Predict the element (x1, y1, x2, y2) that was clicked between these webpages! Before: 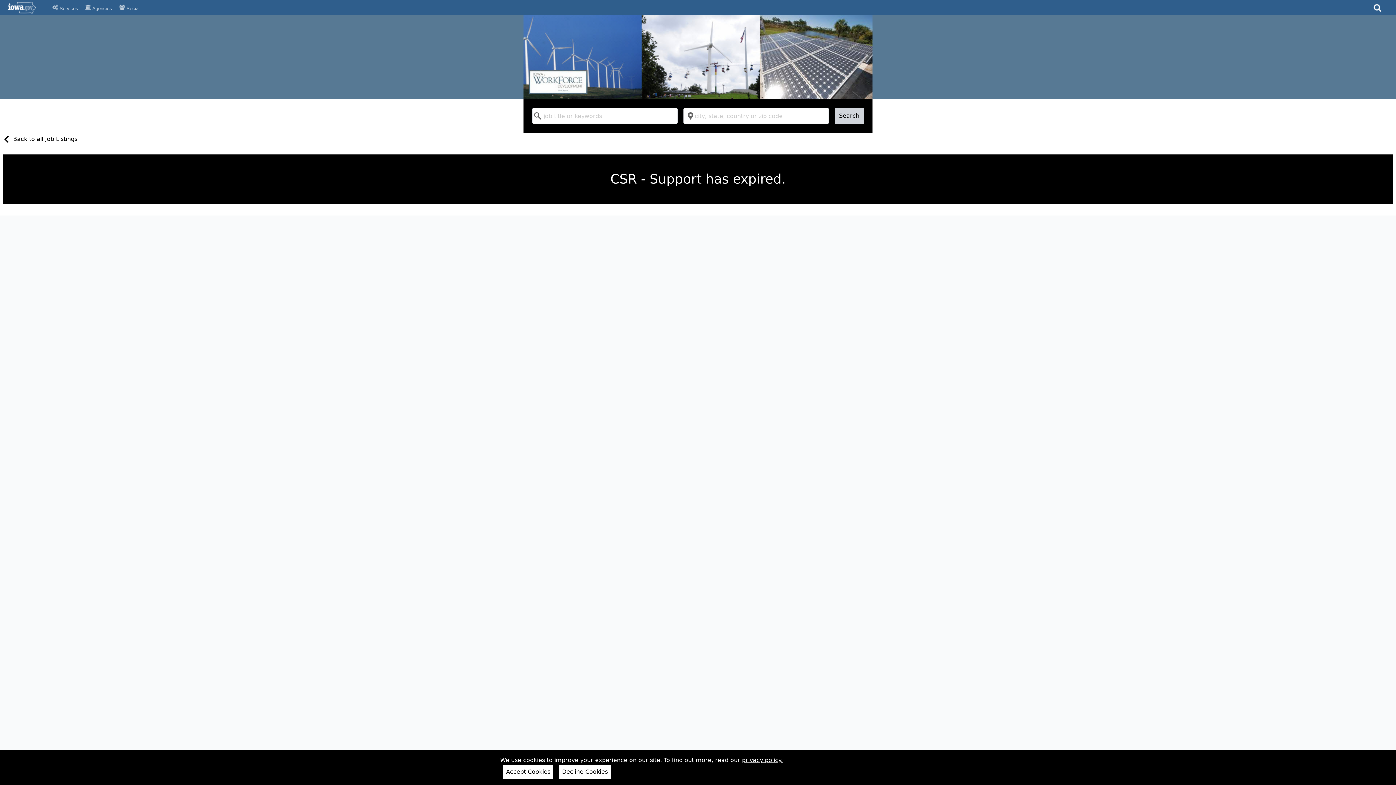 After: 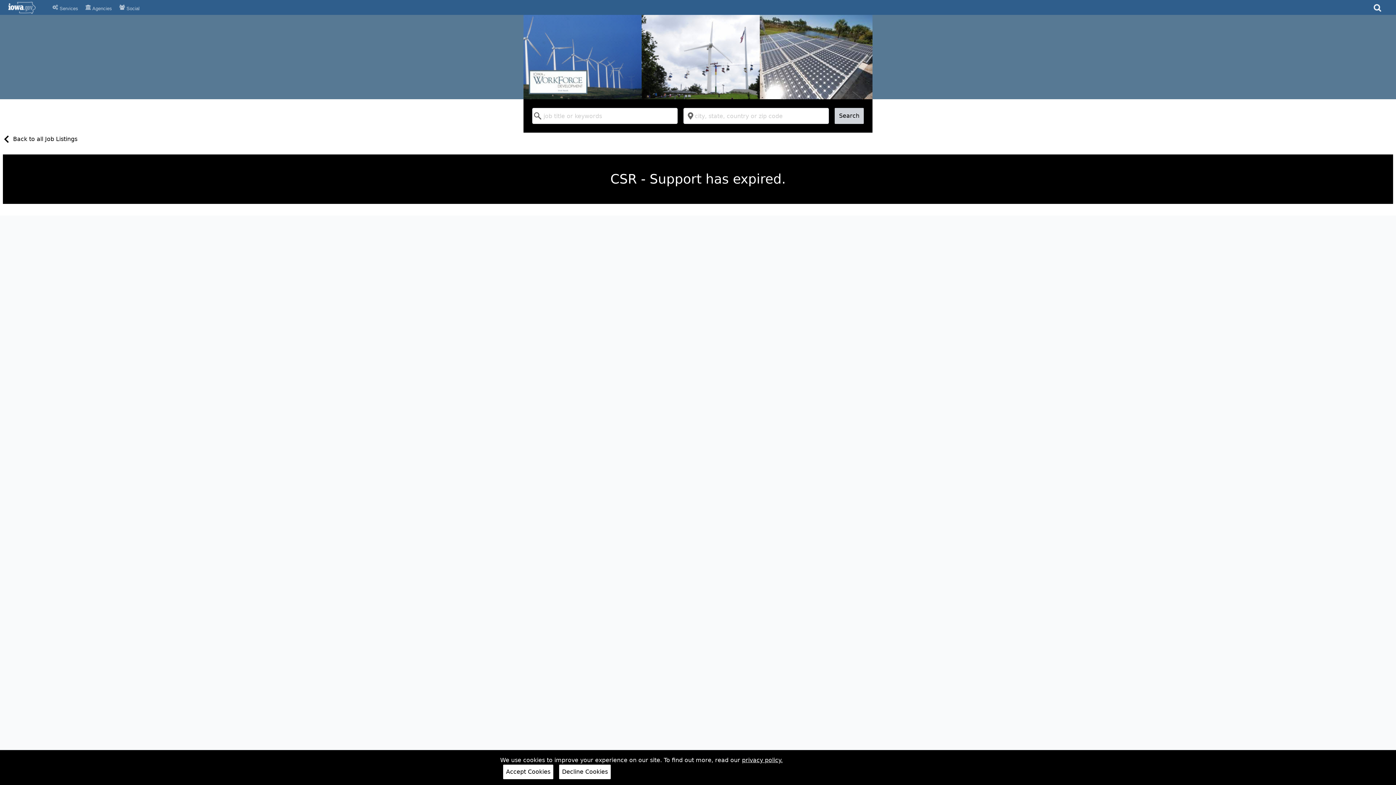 Action: label: privacy policy. bbox: (742, 757, 782, 764)